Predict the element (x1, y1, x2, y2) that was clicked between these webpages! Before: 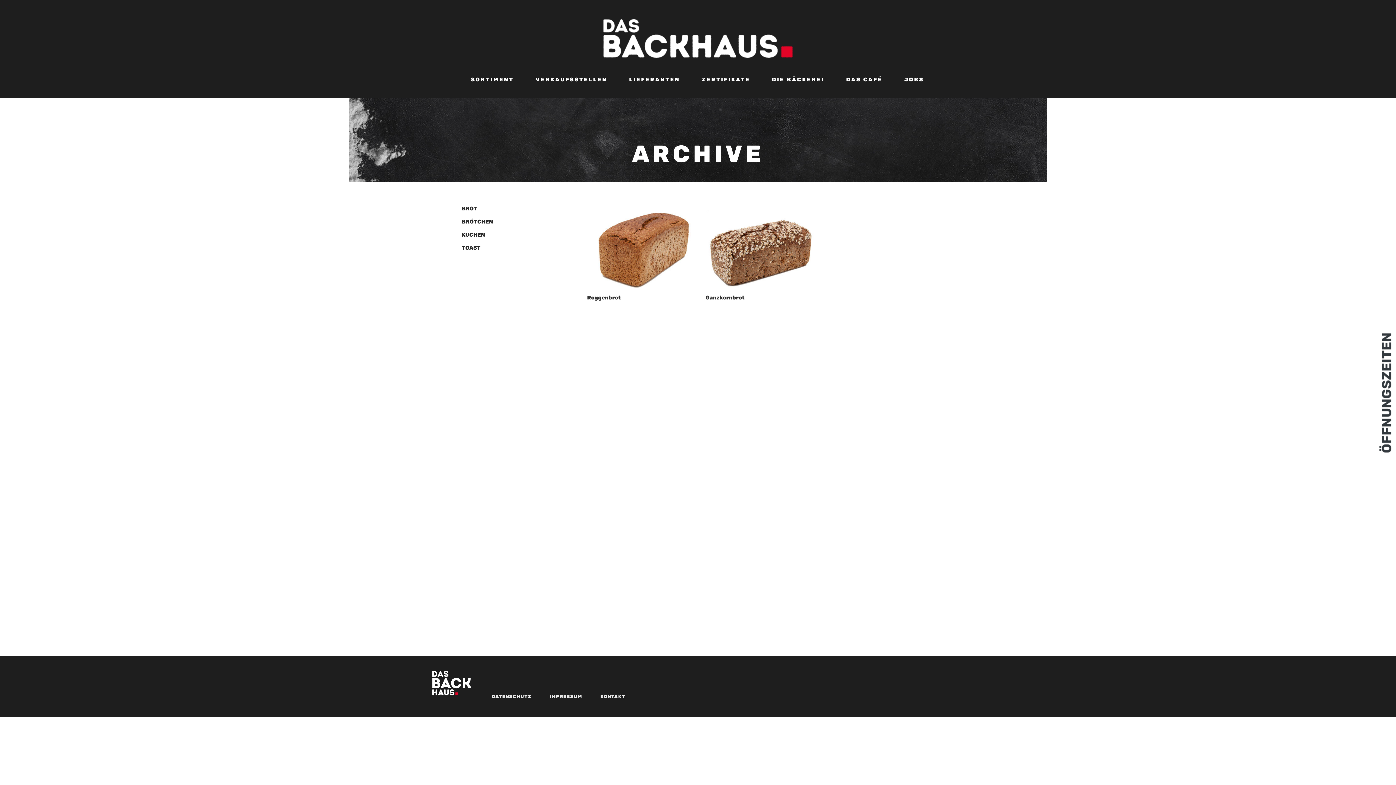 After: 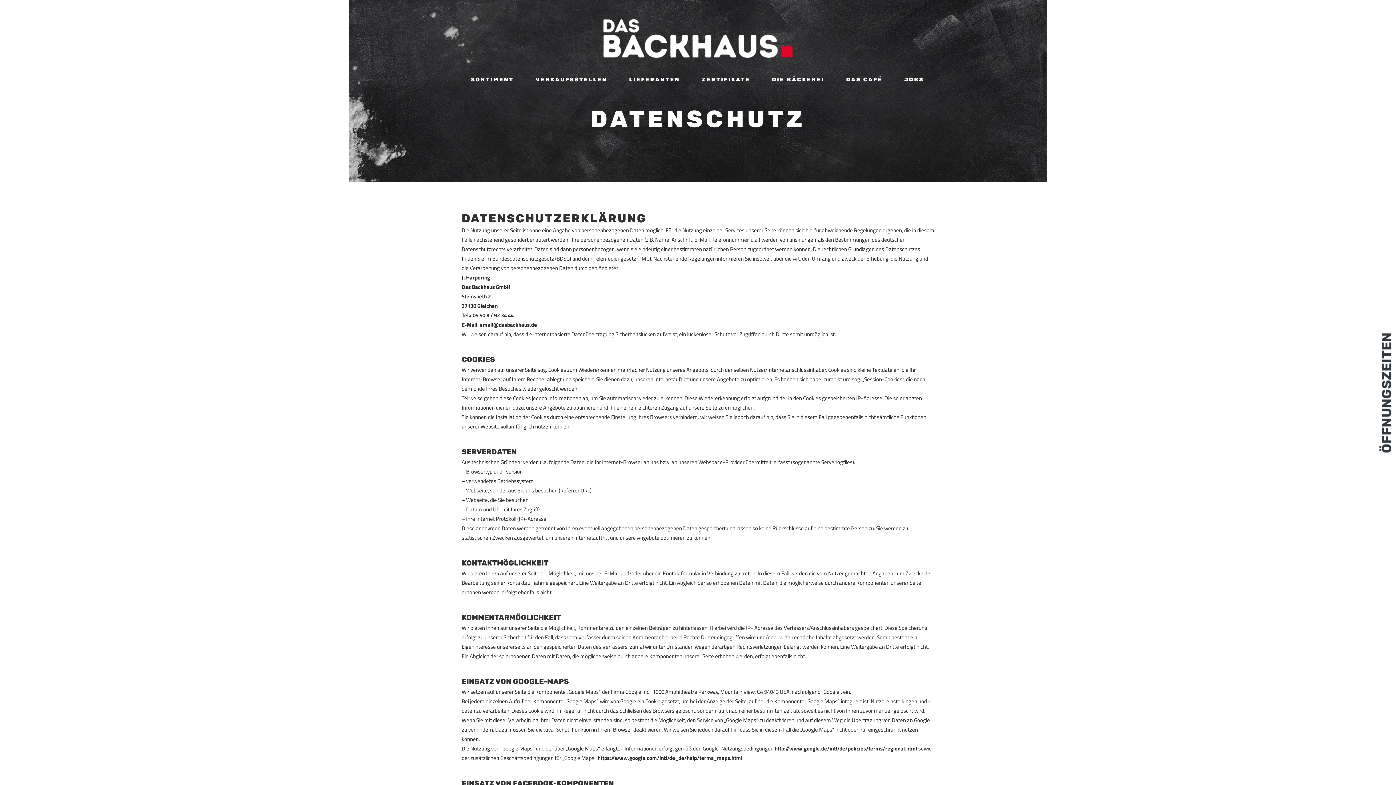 Action: bbox: (491, 694, 531, 699) label: DATENSCHUTZ